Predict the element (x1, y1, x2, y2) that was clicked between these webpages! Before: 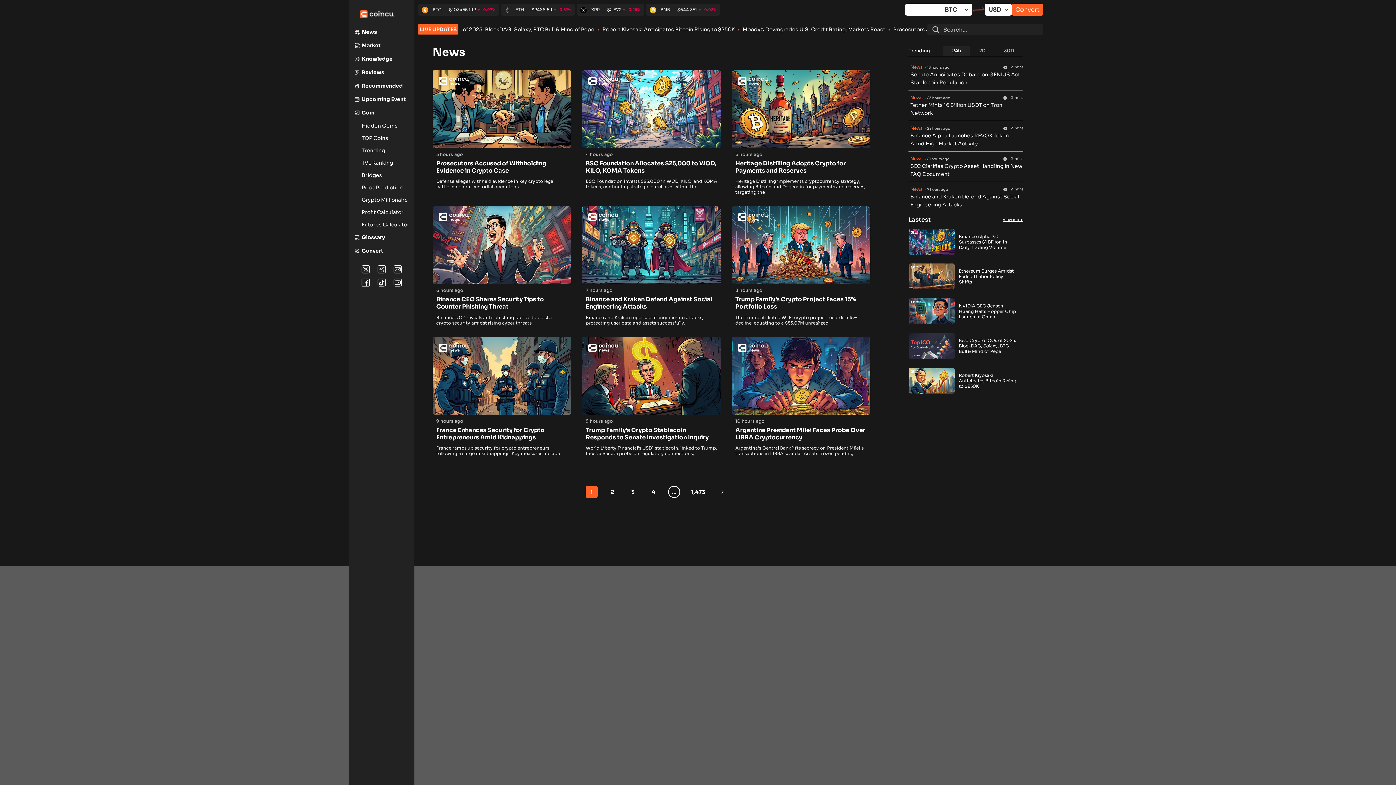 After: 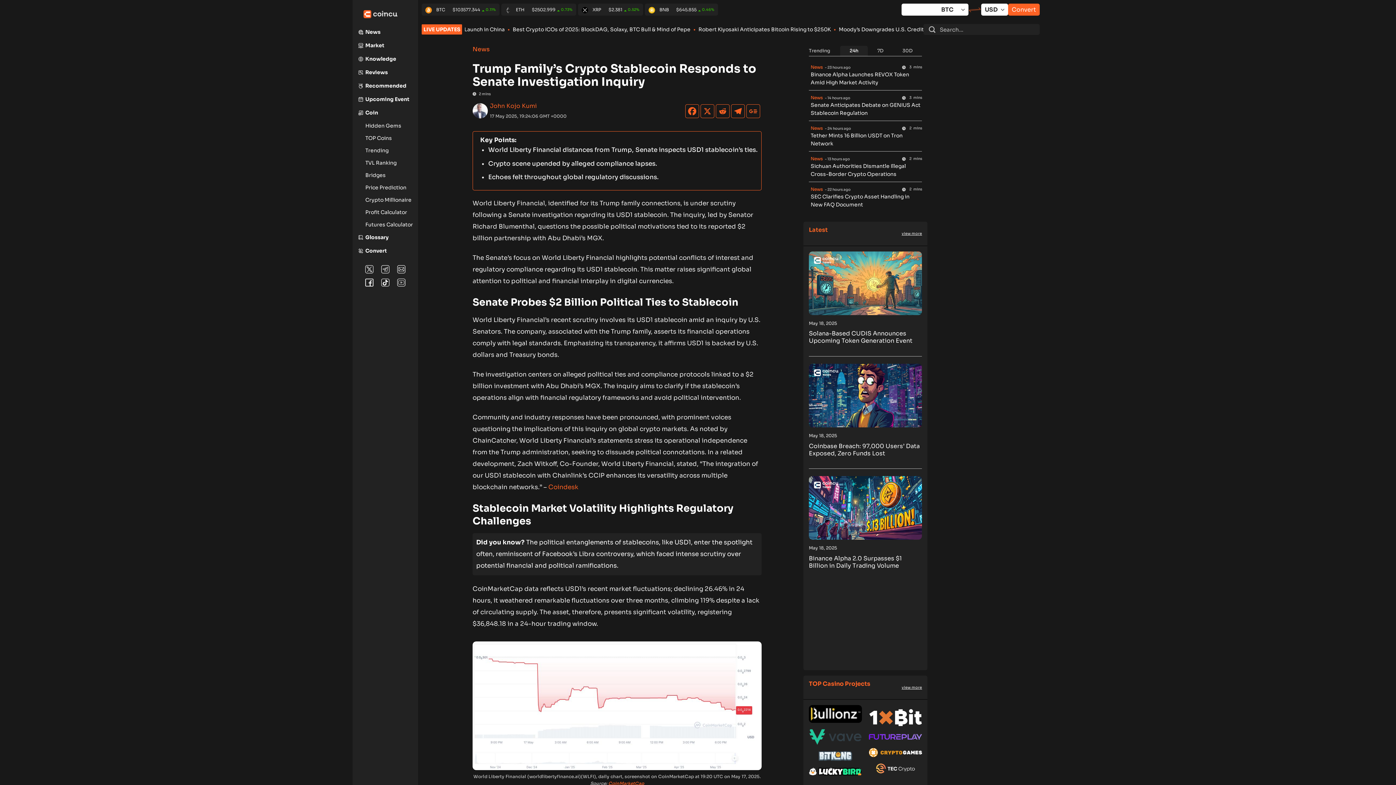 Action: label: Trump Family’s Crypto Stablecoin Responds to Senate Investigation Inquiry bbox: (585, 426, 717, 441)